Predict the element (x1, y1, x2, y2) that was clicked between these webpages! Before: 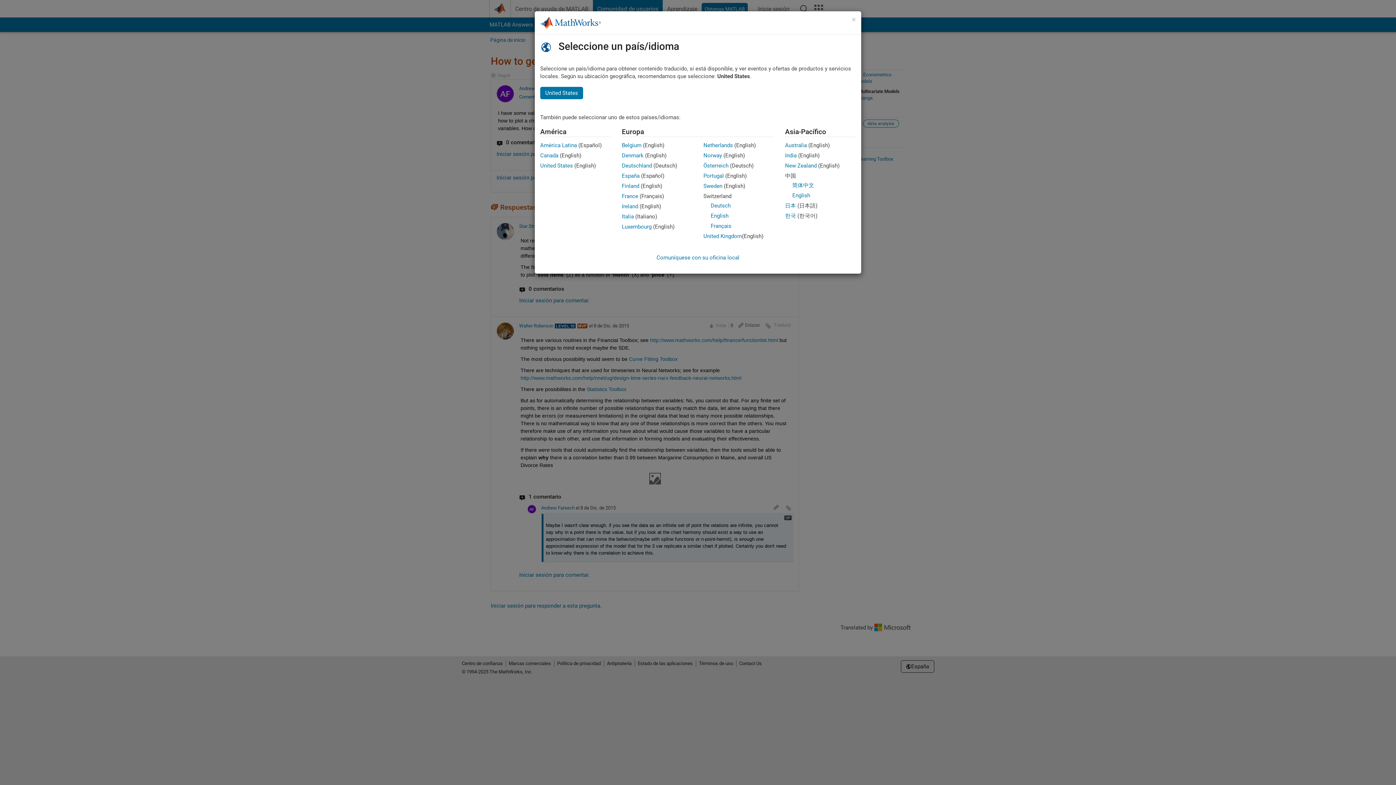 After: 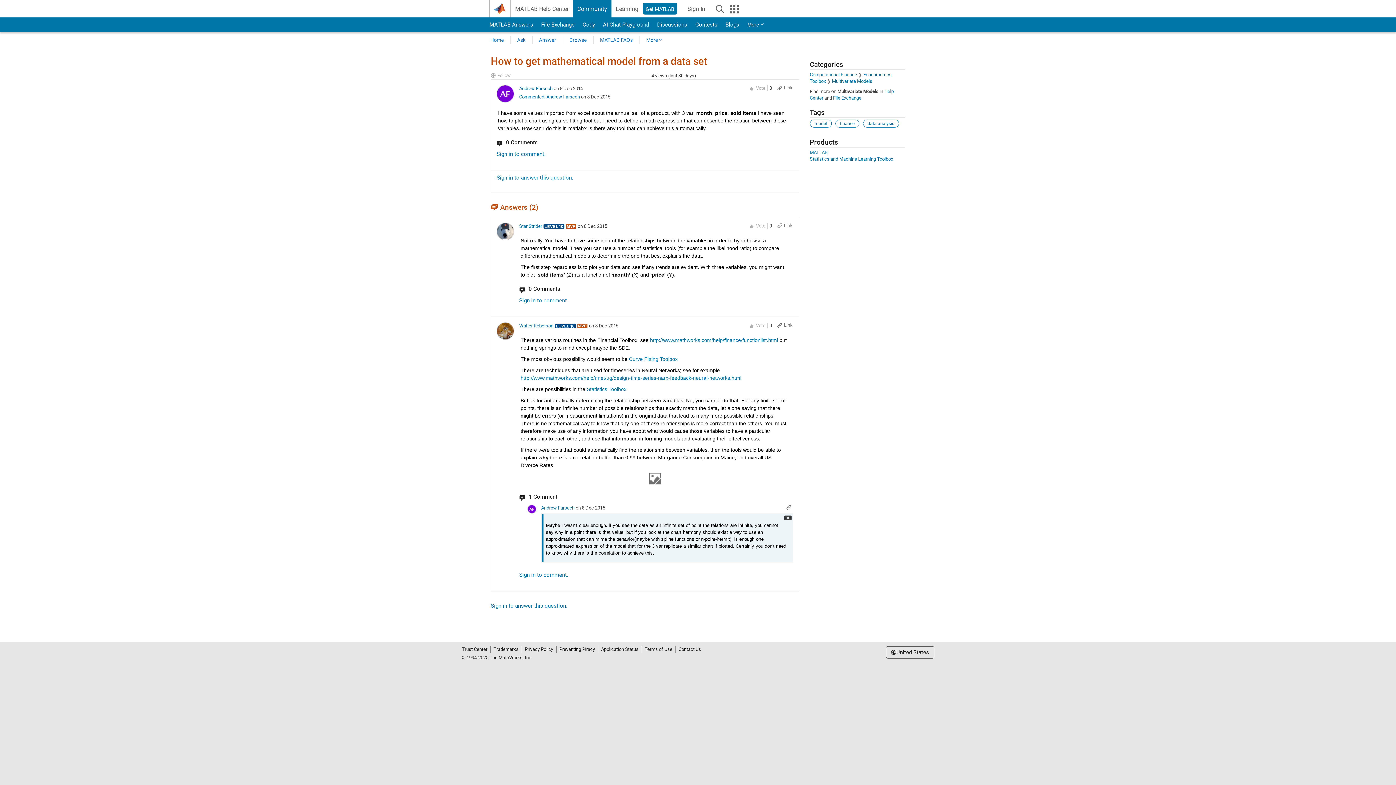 Action: bbox: (540, 162, 573, 169) label: United States